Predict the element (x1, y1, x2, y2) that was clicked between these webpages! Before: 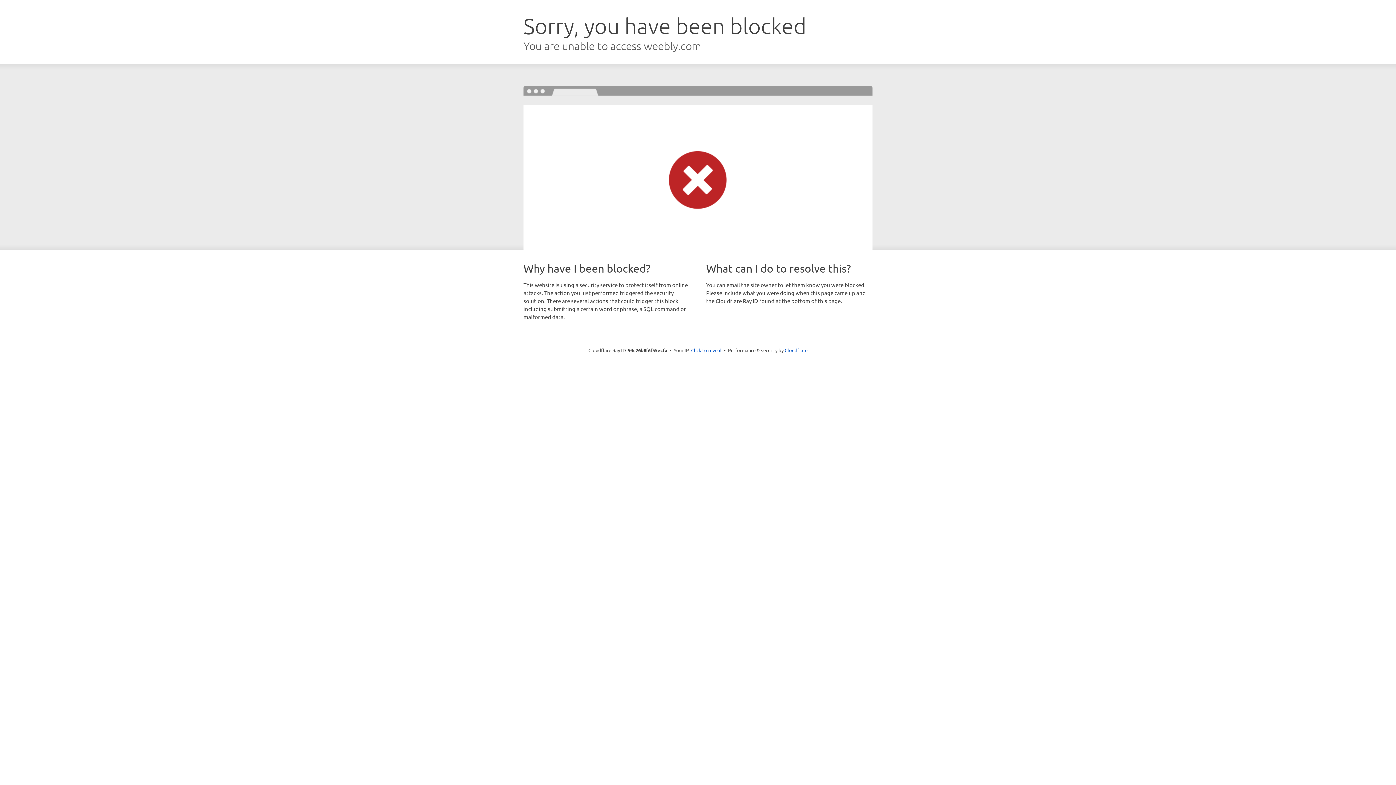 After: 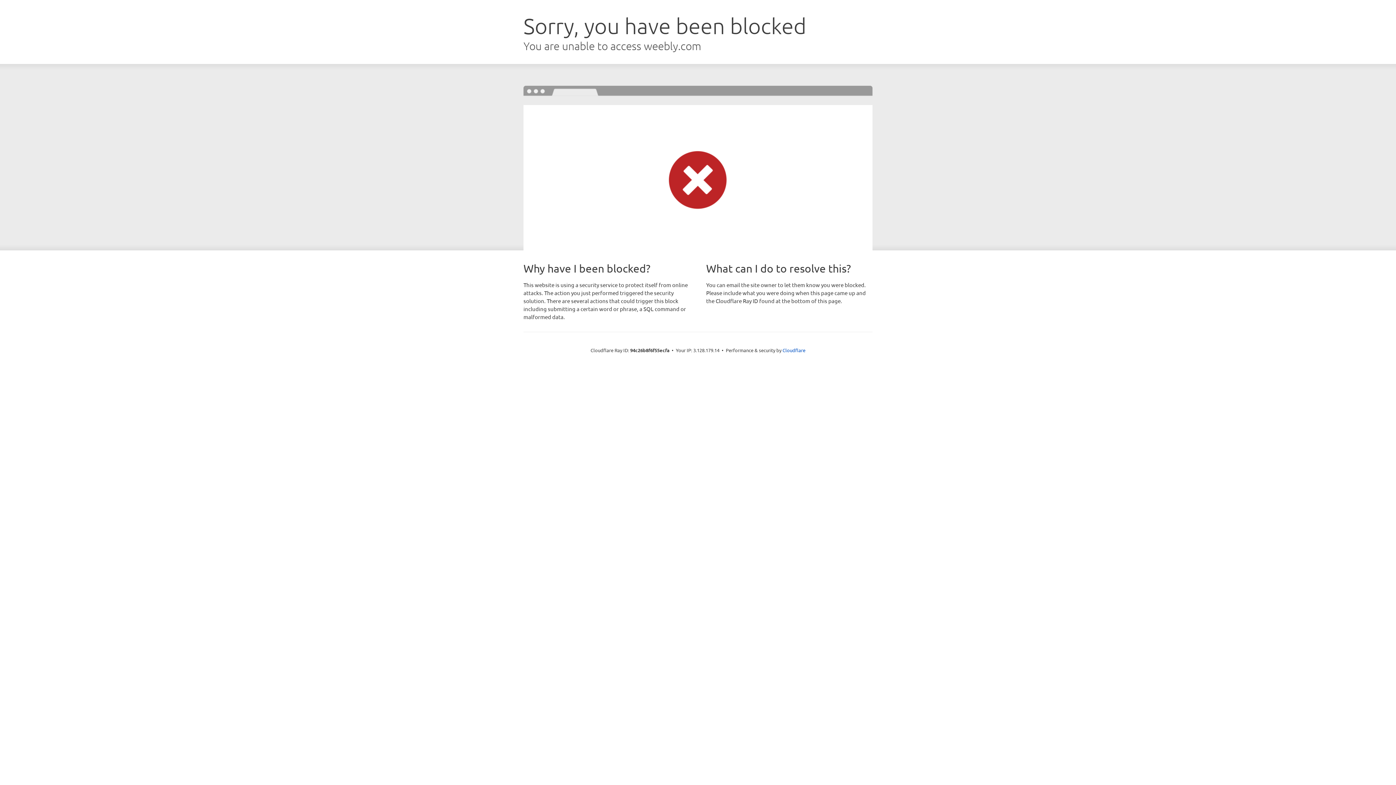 Action: bbox: (691, 346, 721, 353) label: Click to reveal